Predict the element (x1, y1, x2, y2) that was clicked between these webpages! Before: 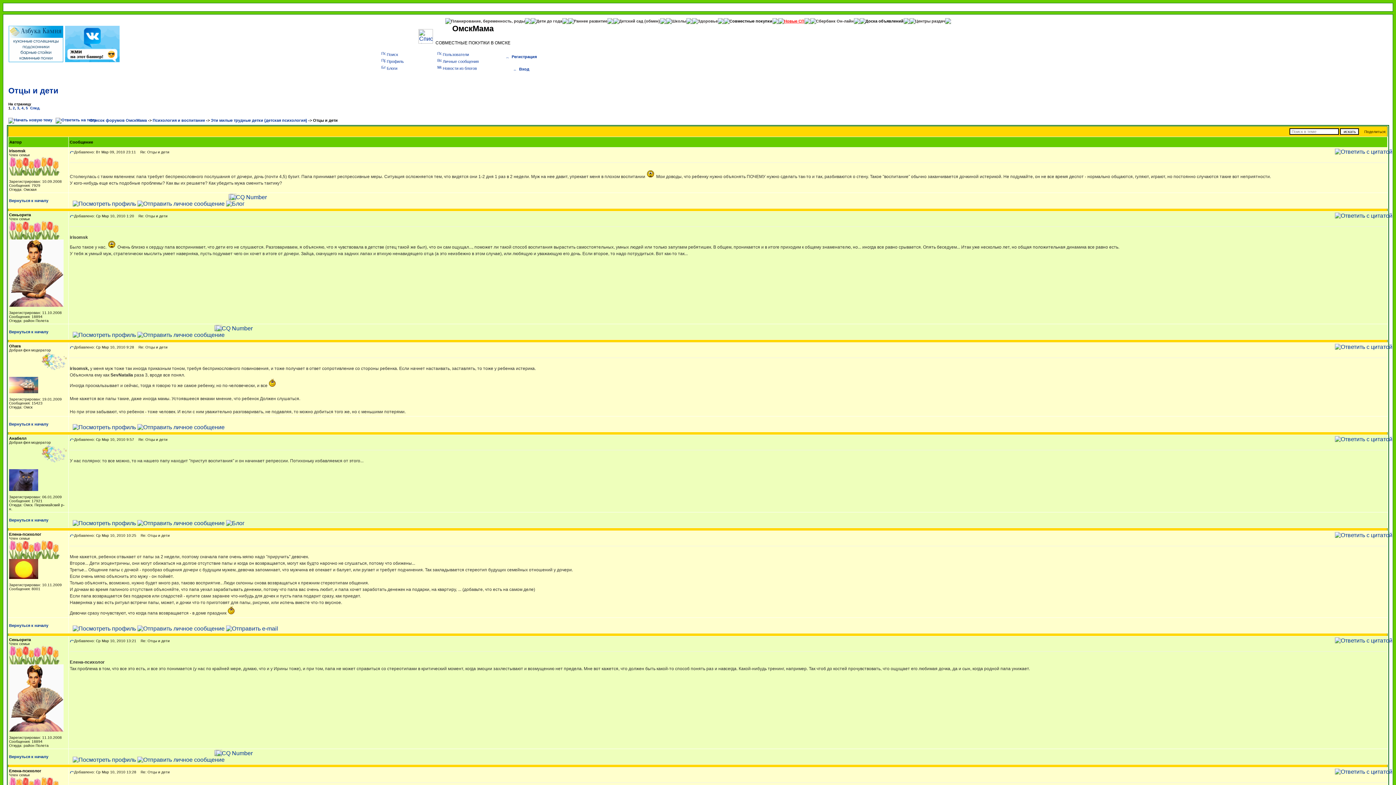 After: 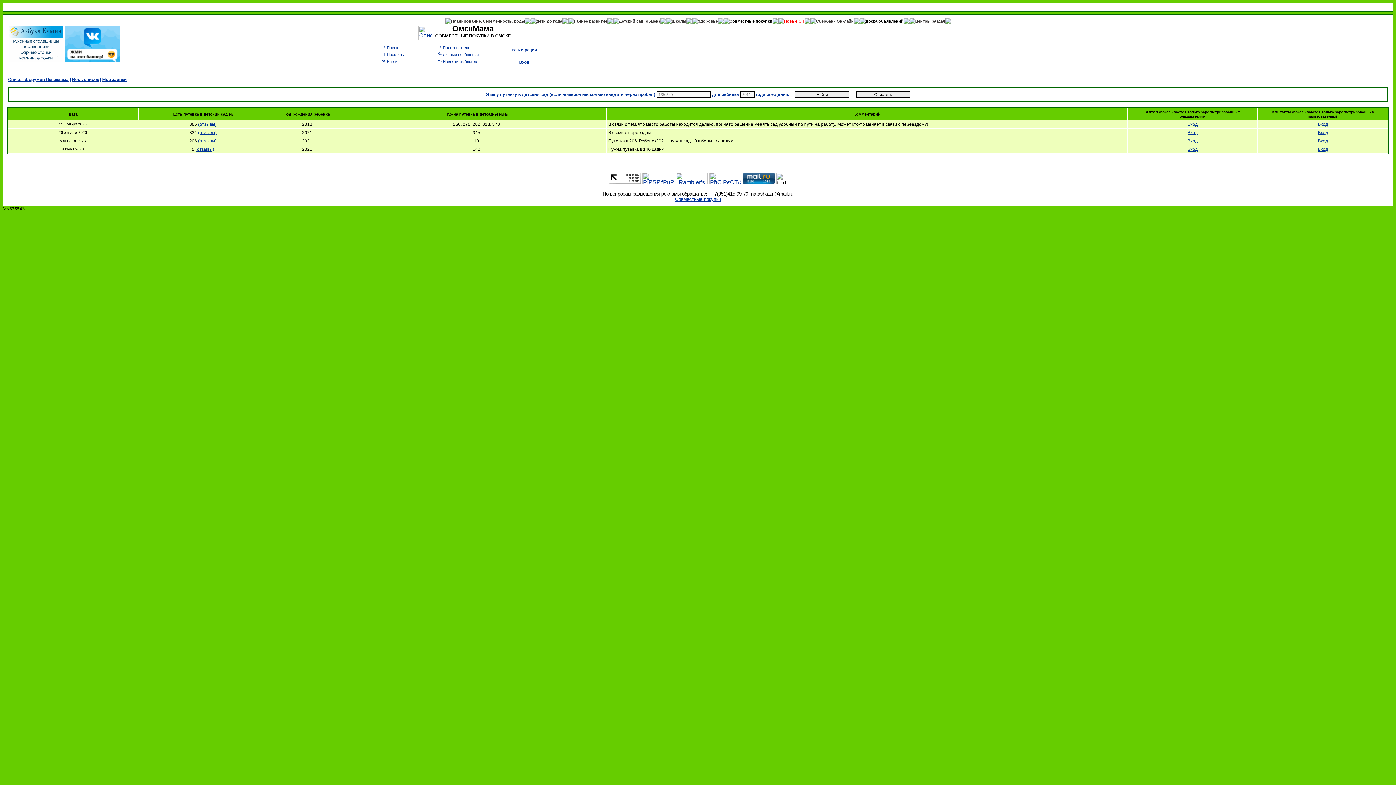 Action: bbox: (644, 18, 660, 23) label: (обмен)